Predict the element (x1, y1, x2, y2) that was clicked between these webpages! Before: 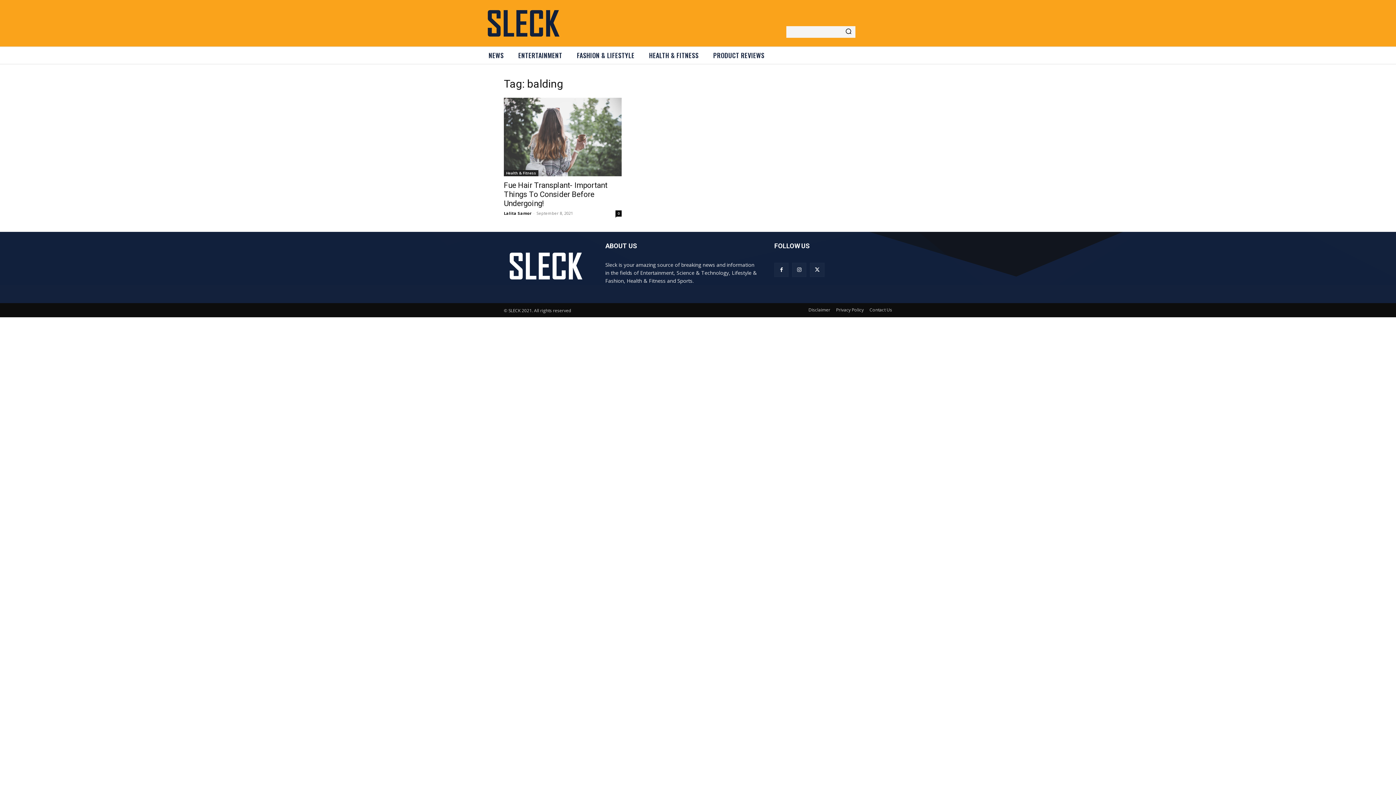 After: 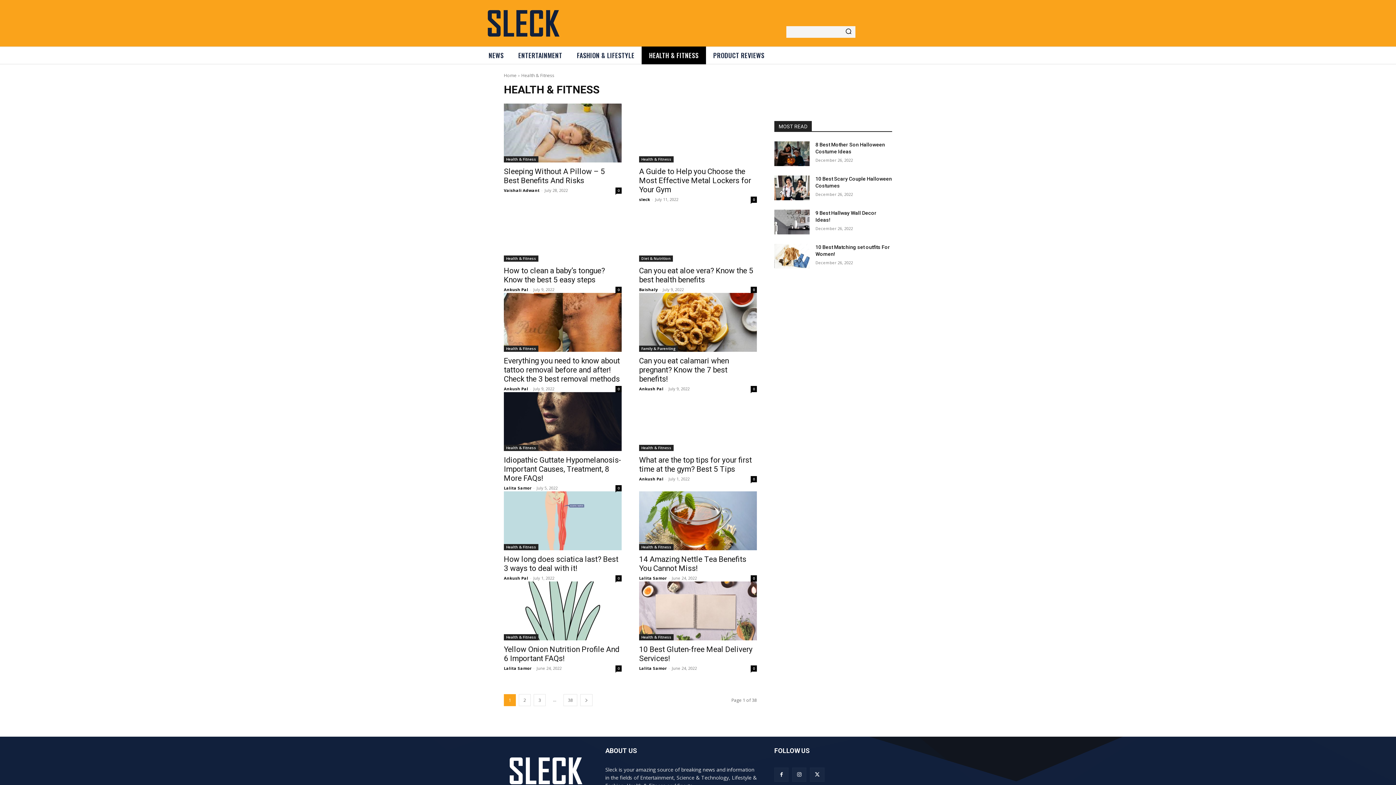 Action: bbox: (641, 46, 706, 64) label: HEALTH & FITNESS